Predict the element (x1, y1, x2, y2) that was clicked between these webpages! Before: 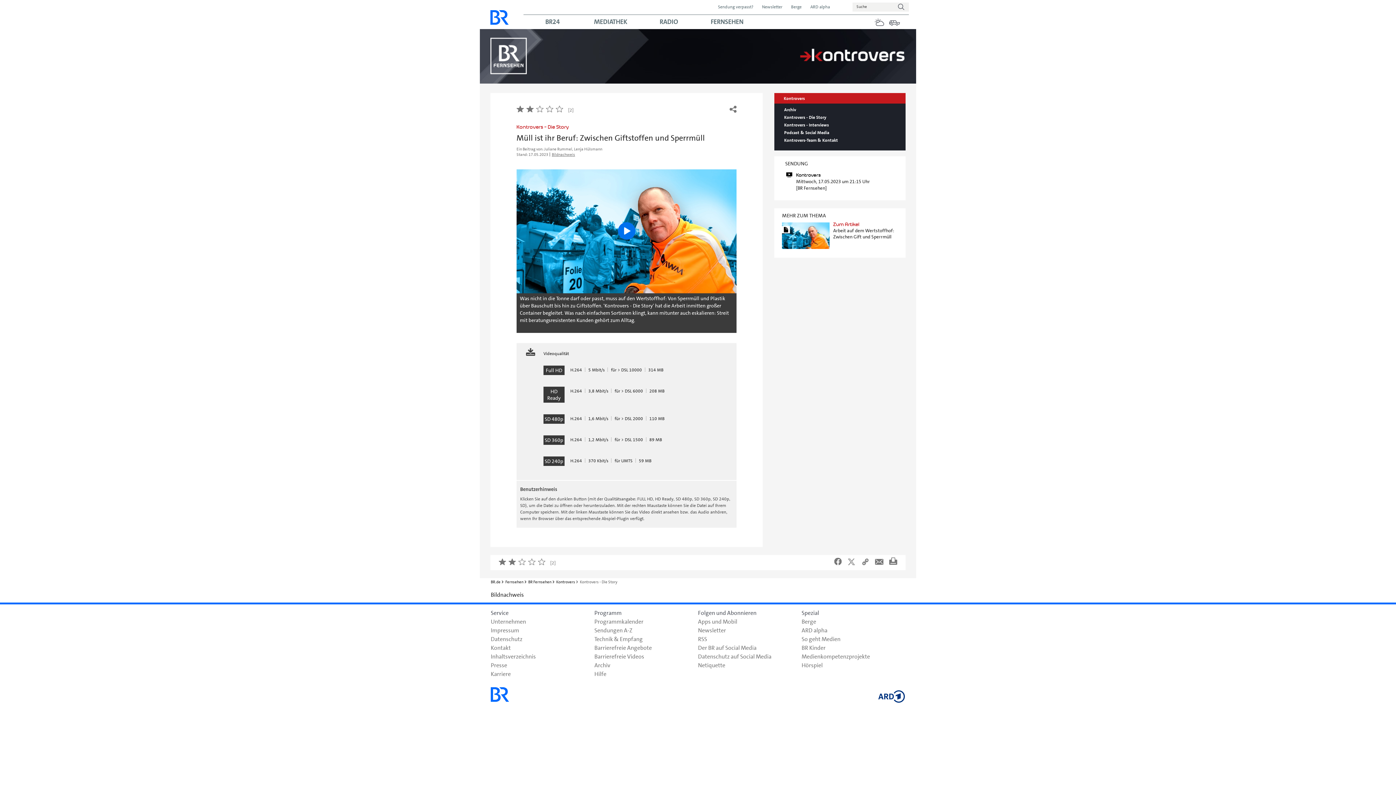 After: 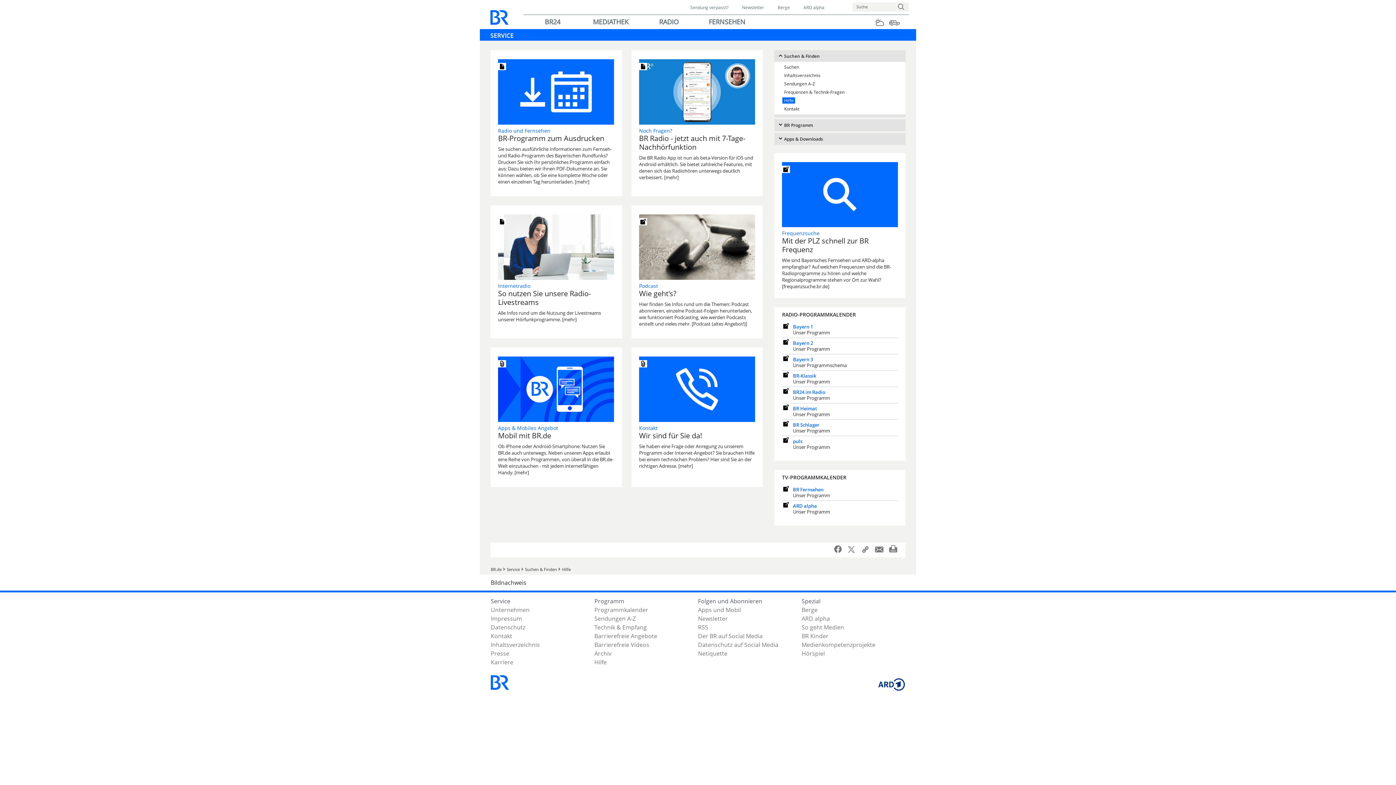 Action: bbox: (594, 670, 606, 678) label: Hilfe